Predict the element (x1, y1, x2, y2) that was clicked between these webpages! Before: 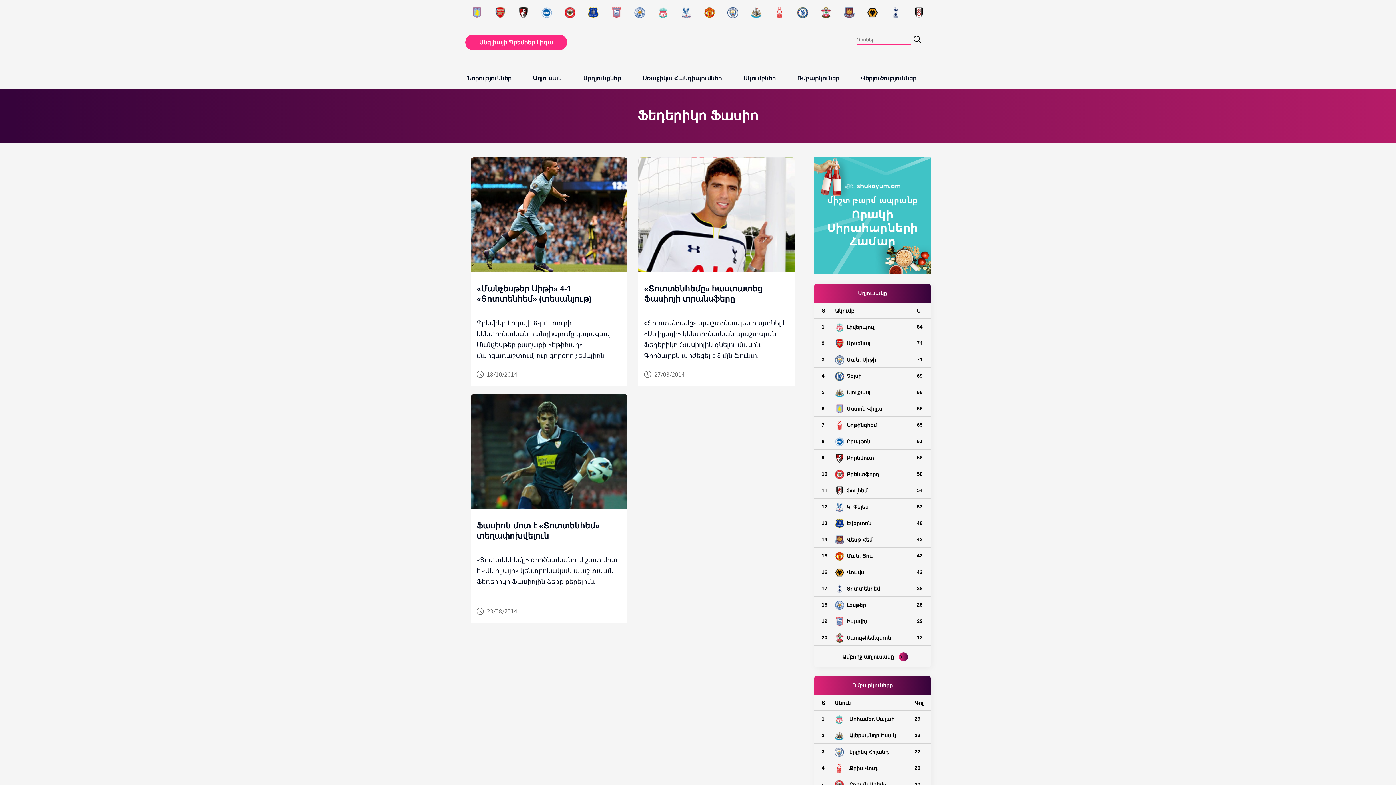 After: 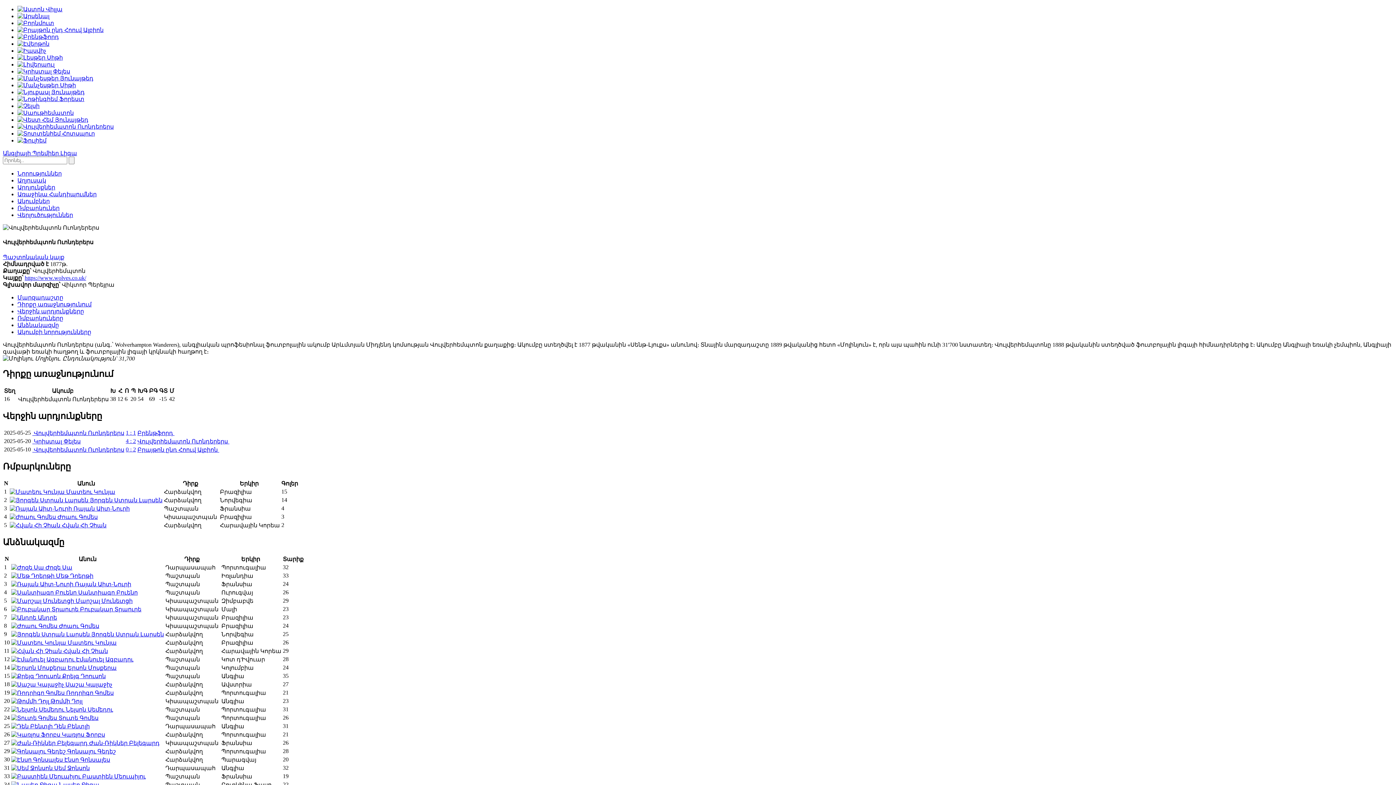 Action: label: Վուլվս bbox: (835, 569, 864, 575)